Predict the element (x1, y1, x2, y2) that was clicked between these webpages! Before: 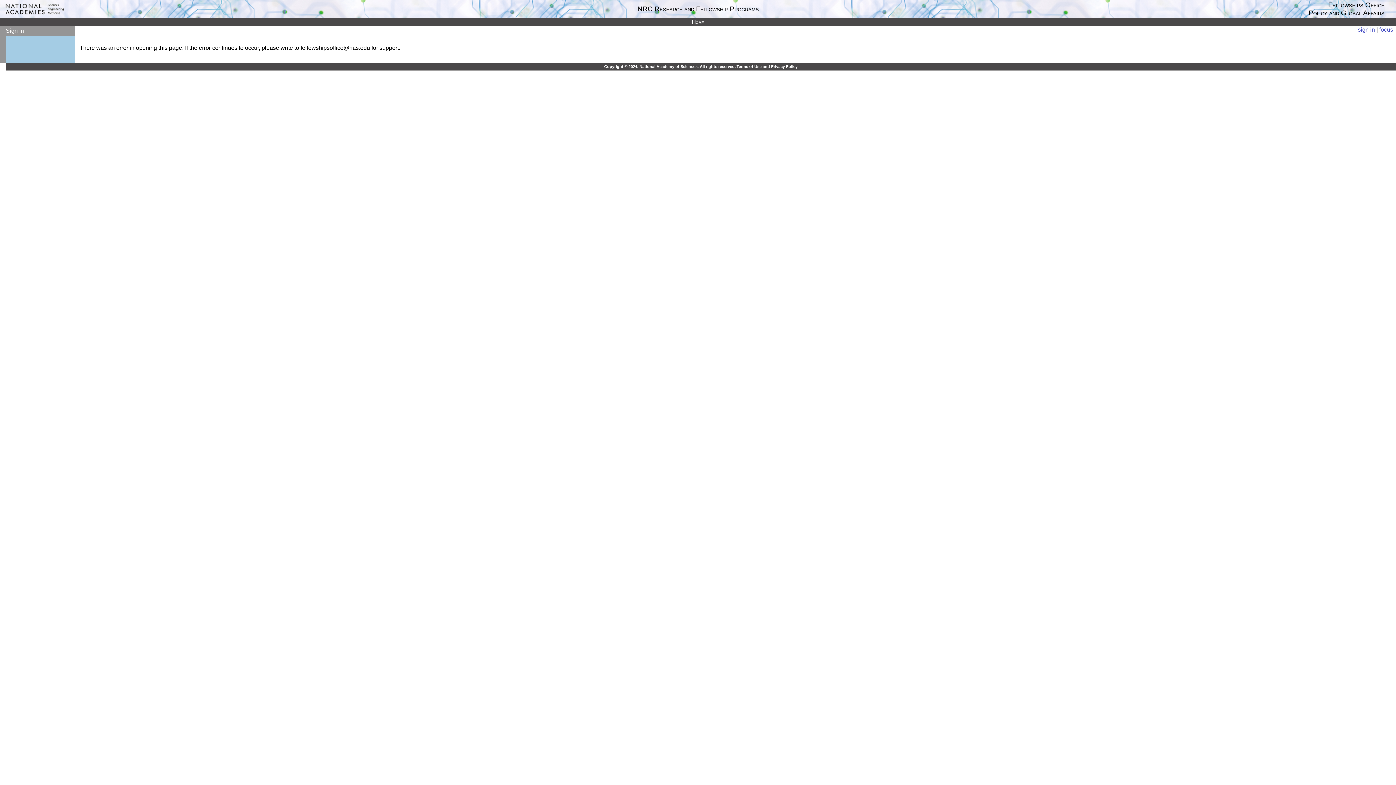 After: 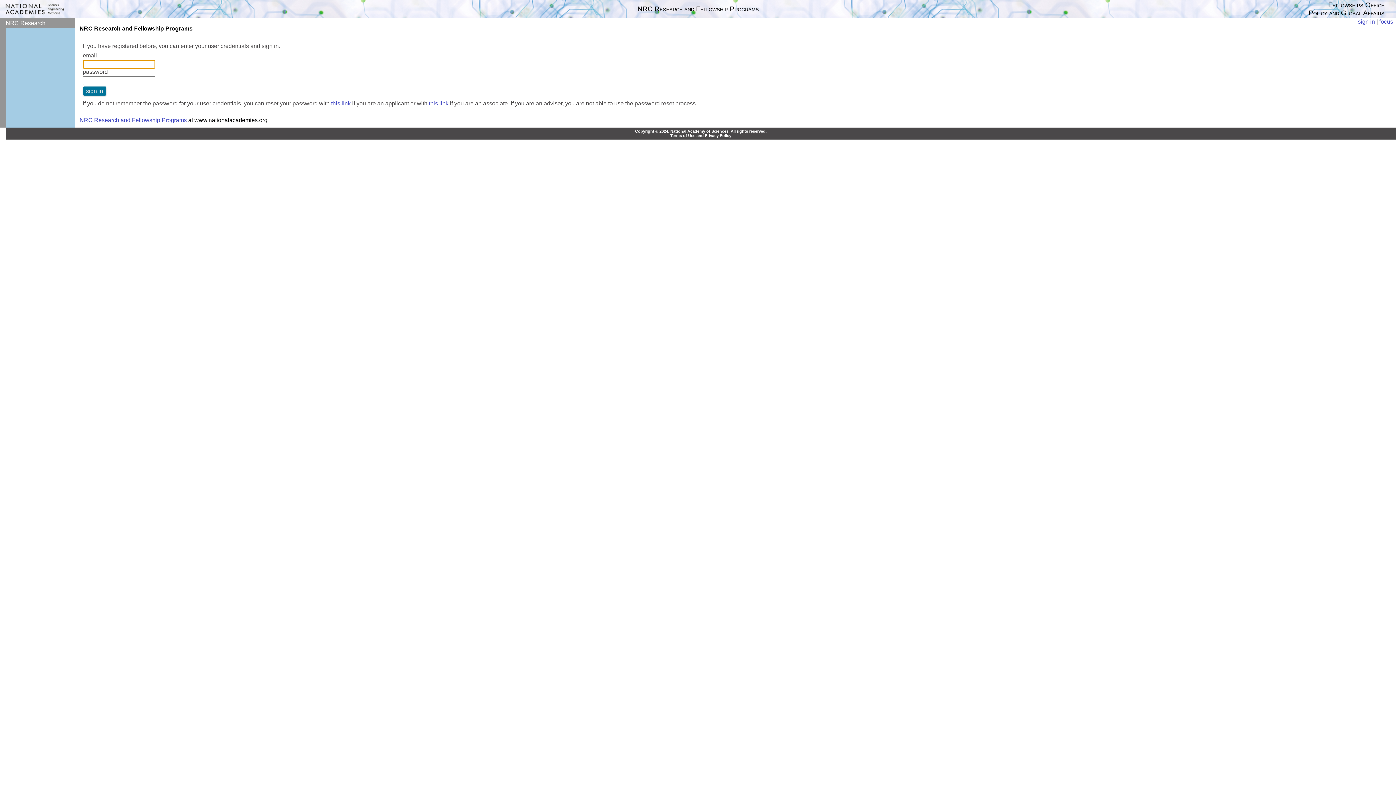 Action: label: sign in bbox: (1358, 26, 1375, 32)